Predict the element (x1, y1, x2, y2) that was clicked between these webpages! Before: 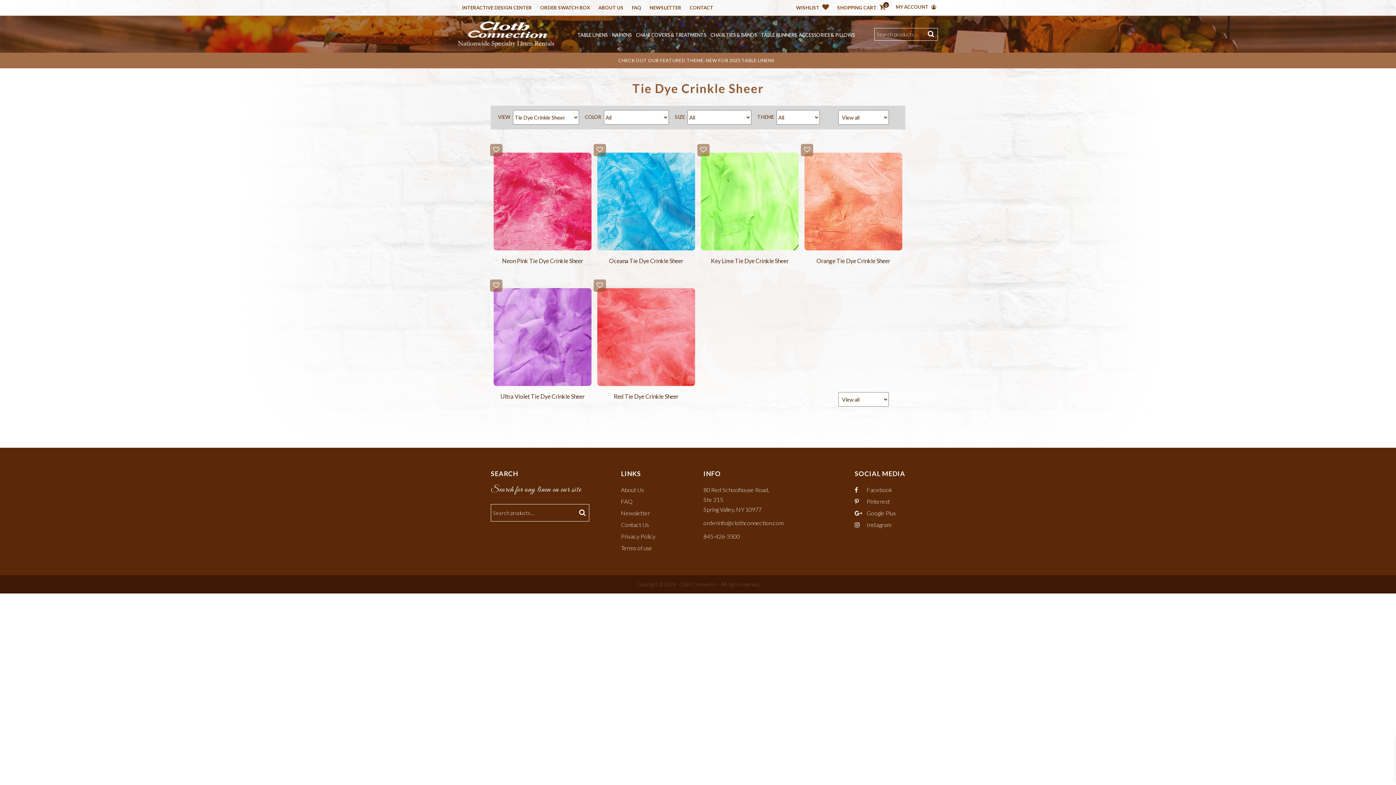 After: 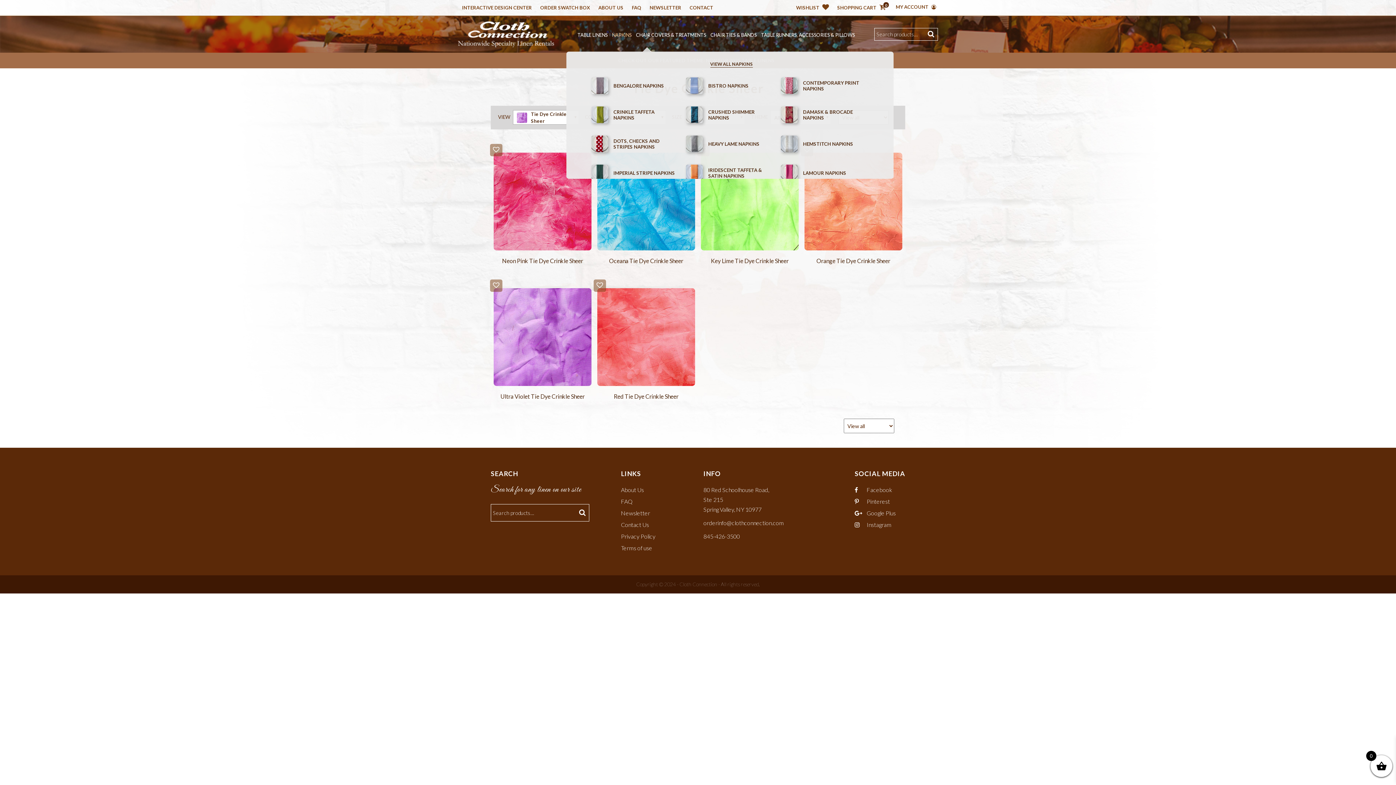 Action: label: NAPKINS bbox: (612, 32, 631, 37)